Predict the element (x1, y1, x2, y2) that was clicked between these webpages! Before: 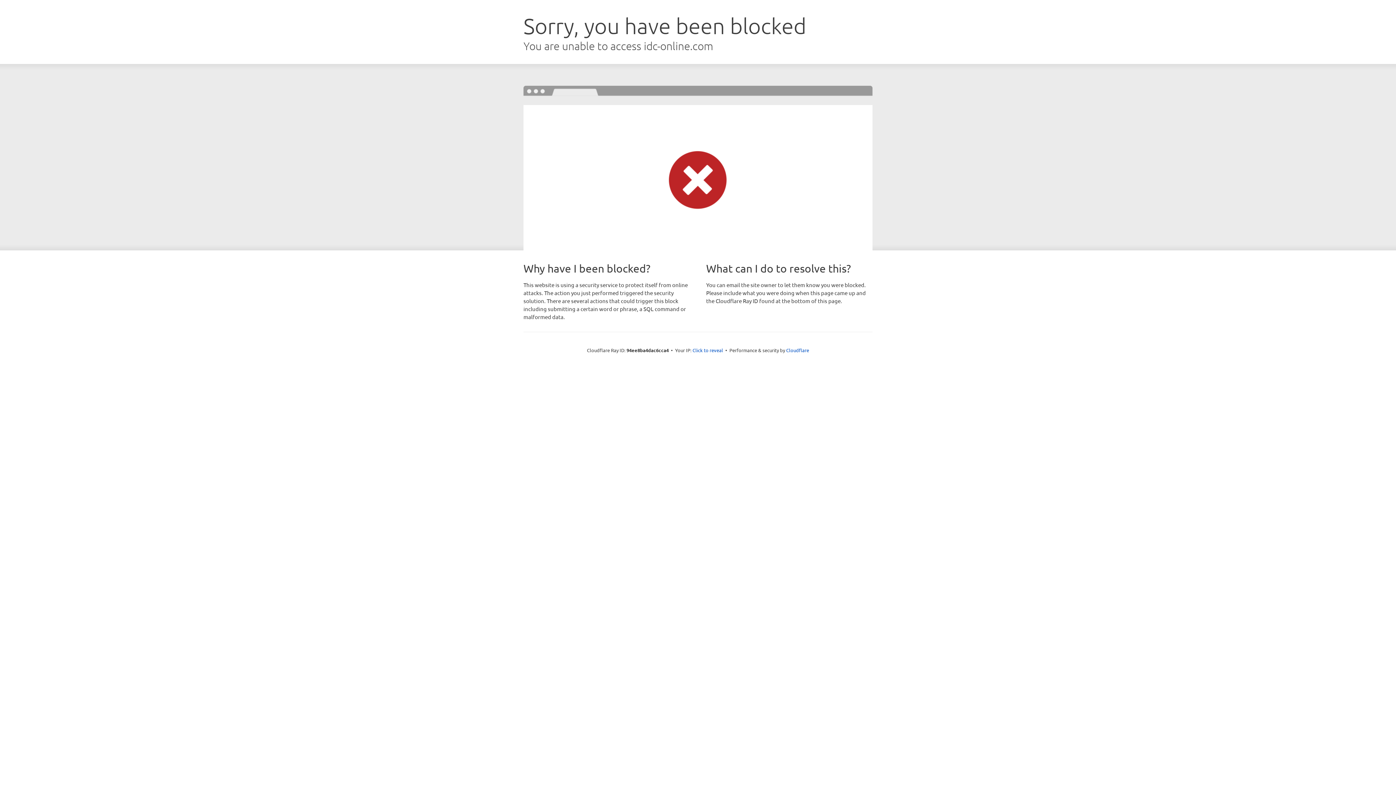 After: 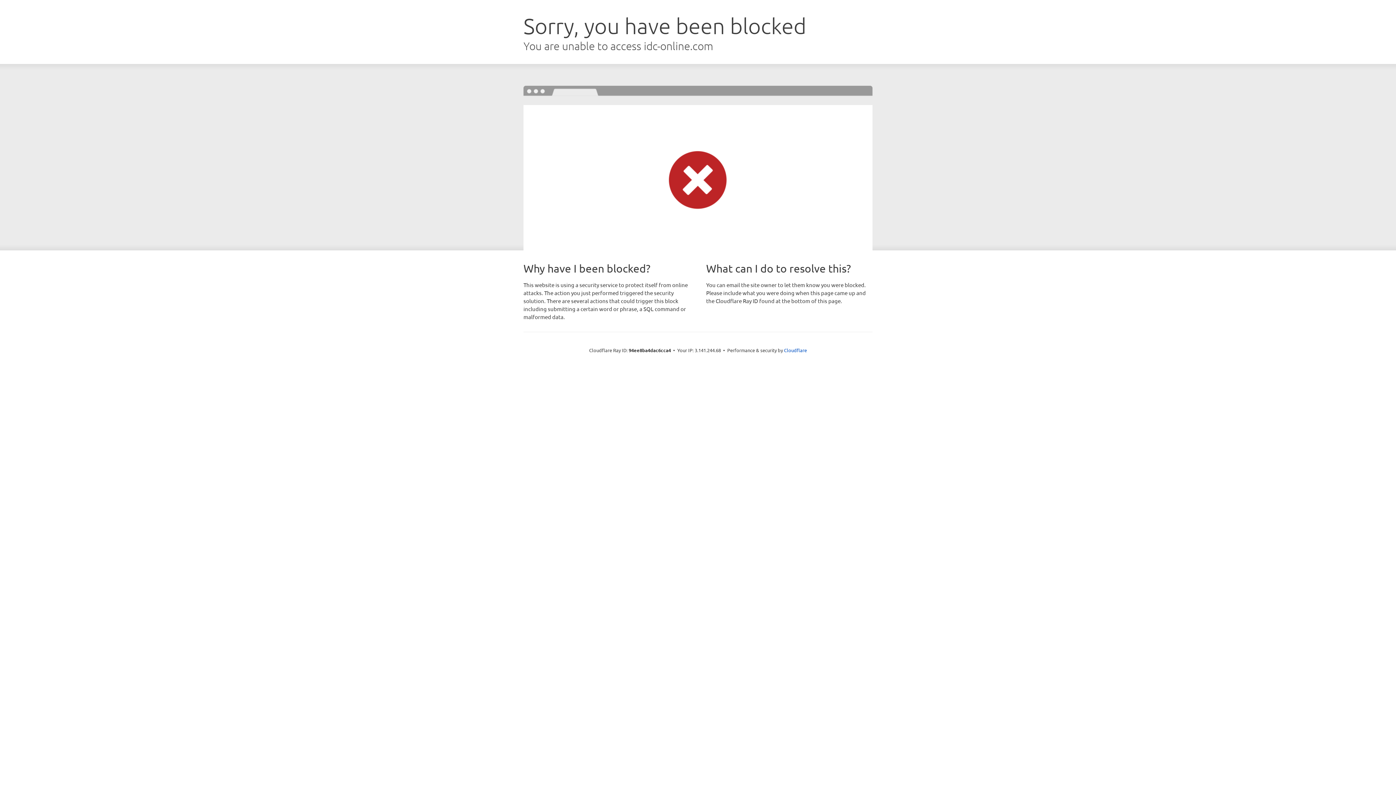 Action: bbox: (692, 346, 723, 353) label: Click to reveal